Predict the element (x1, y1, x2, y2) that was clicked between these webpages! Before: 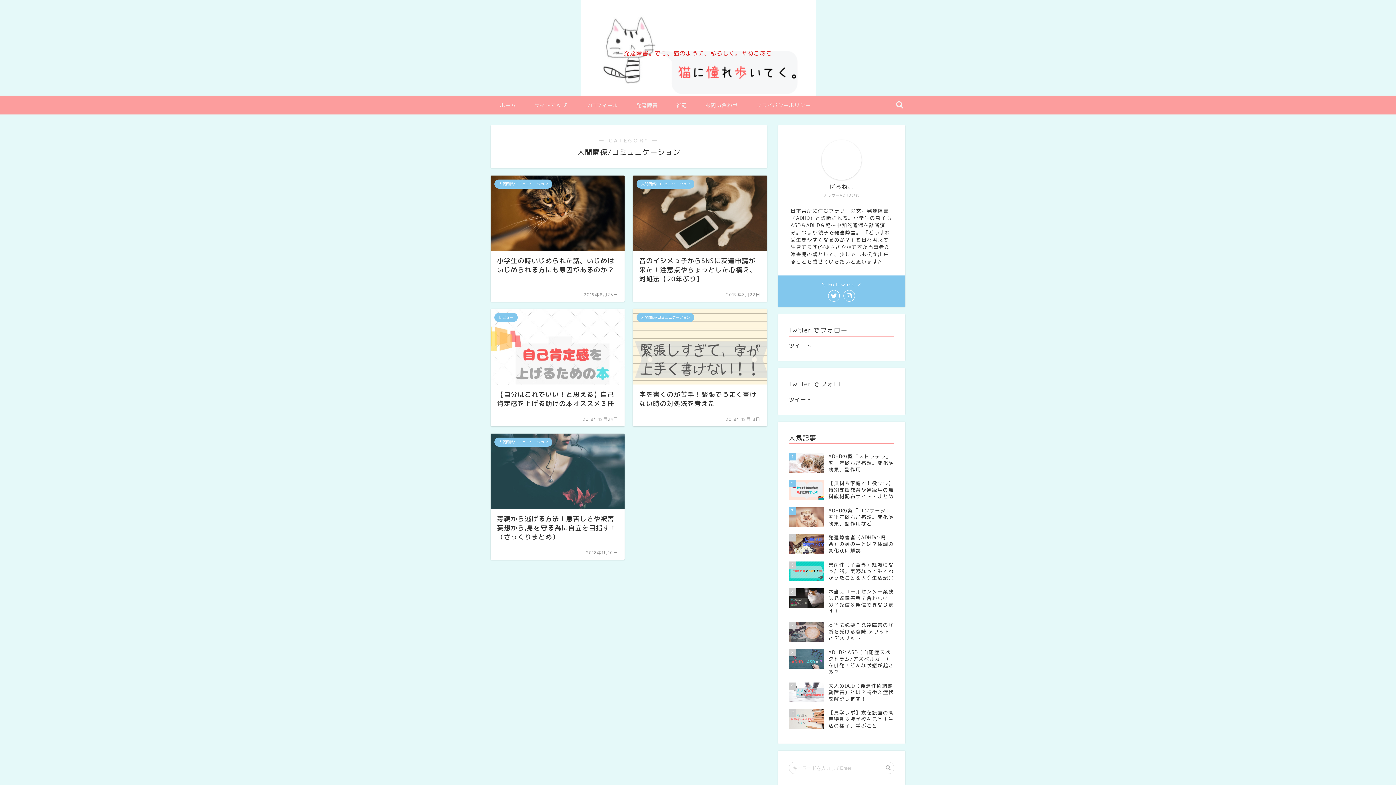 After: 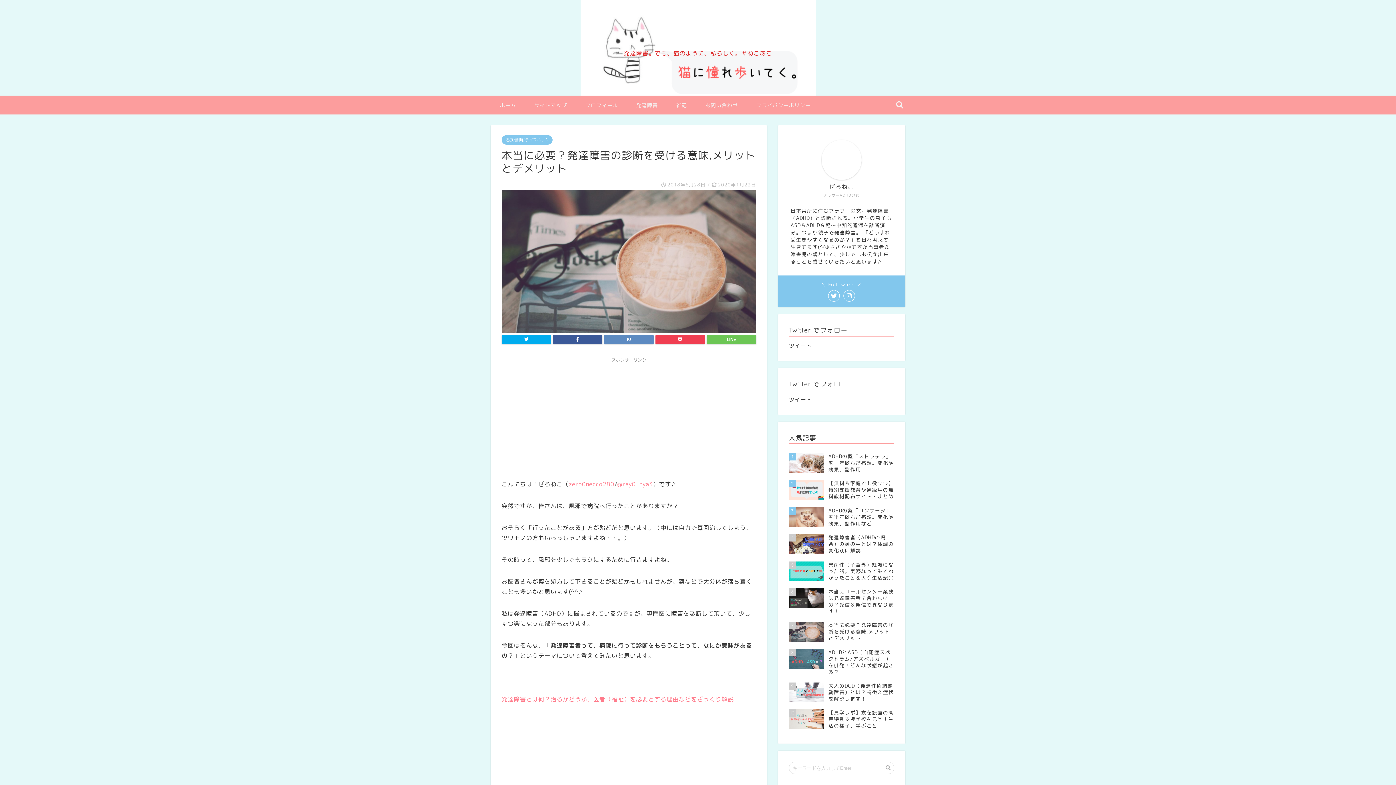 Action: label: 7
本当に必要？発達障害の診断を受ける意味,メリットとデメリット bbox: (789, 618, 894, 645)